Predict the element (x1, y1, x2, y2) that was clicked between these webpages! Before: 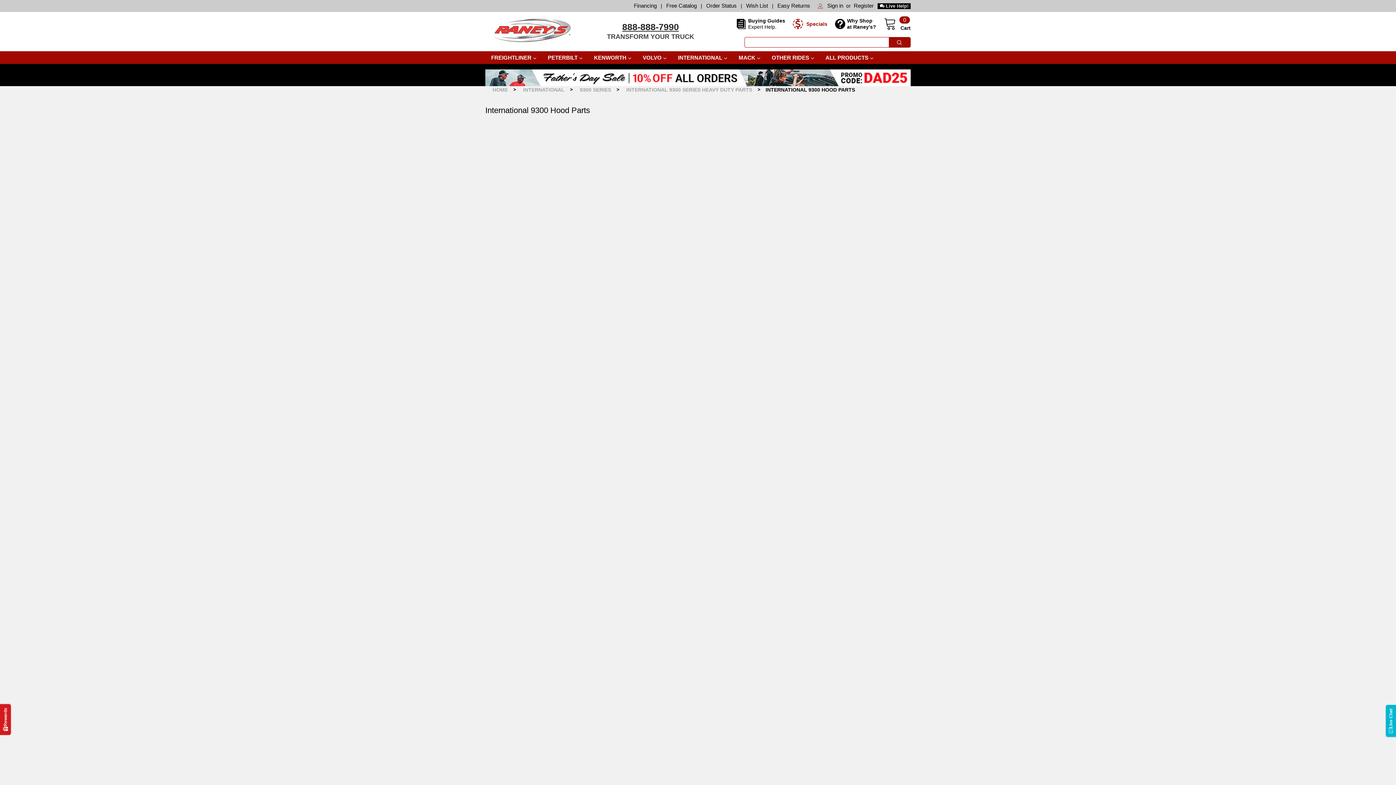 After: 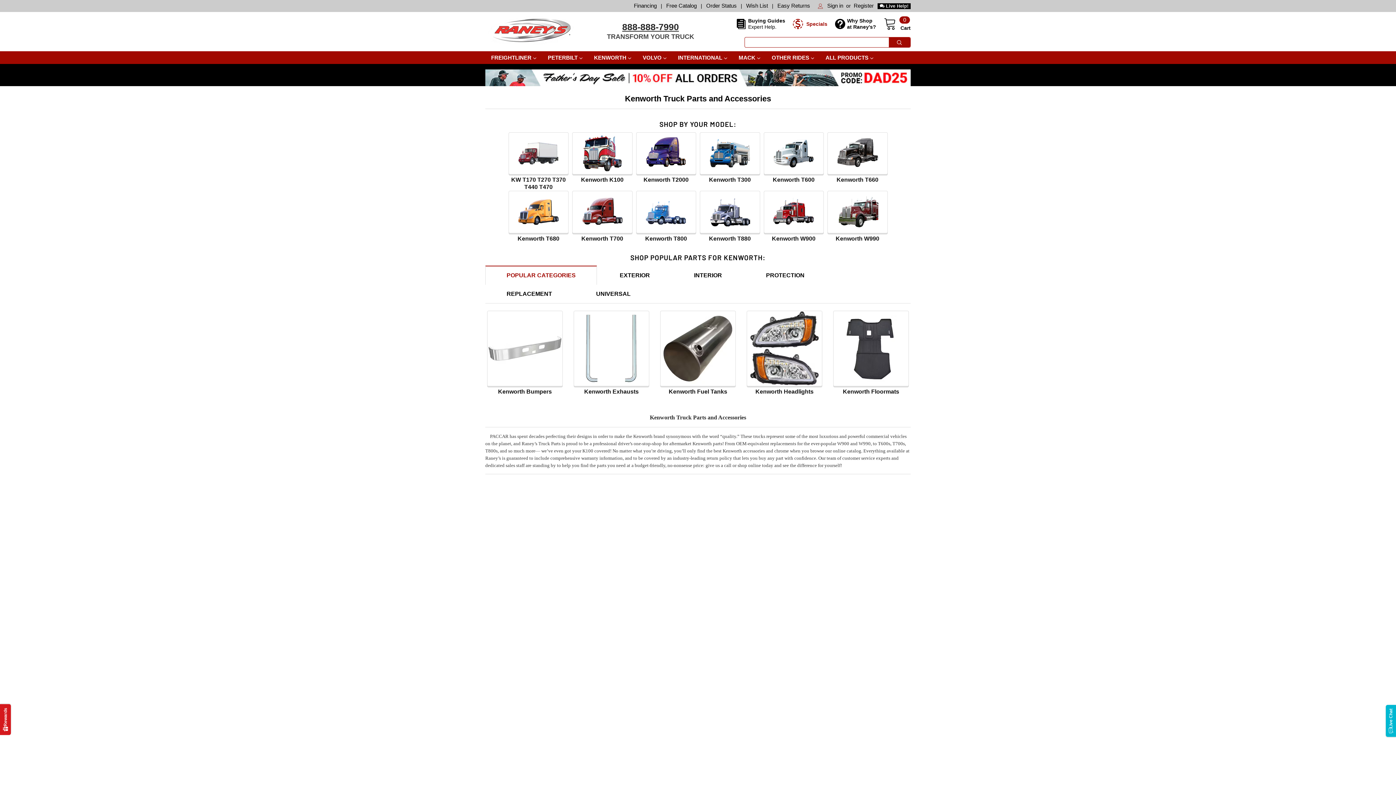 Action: bbox: (588, 51, 637, 64) label: KENWORTH